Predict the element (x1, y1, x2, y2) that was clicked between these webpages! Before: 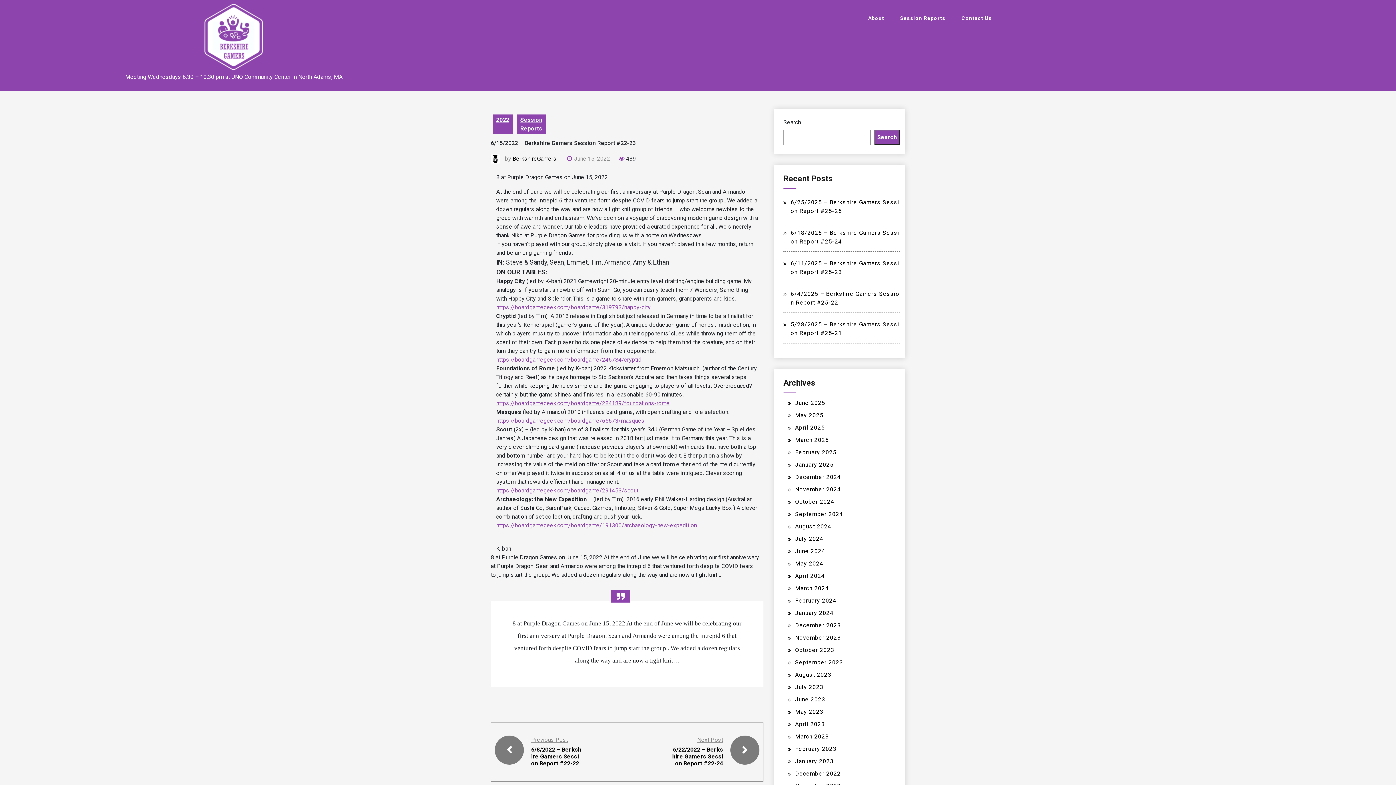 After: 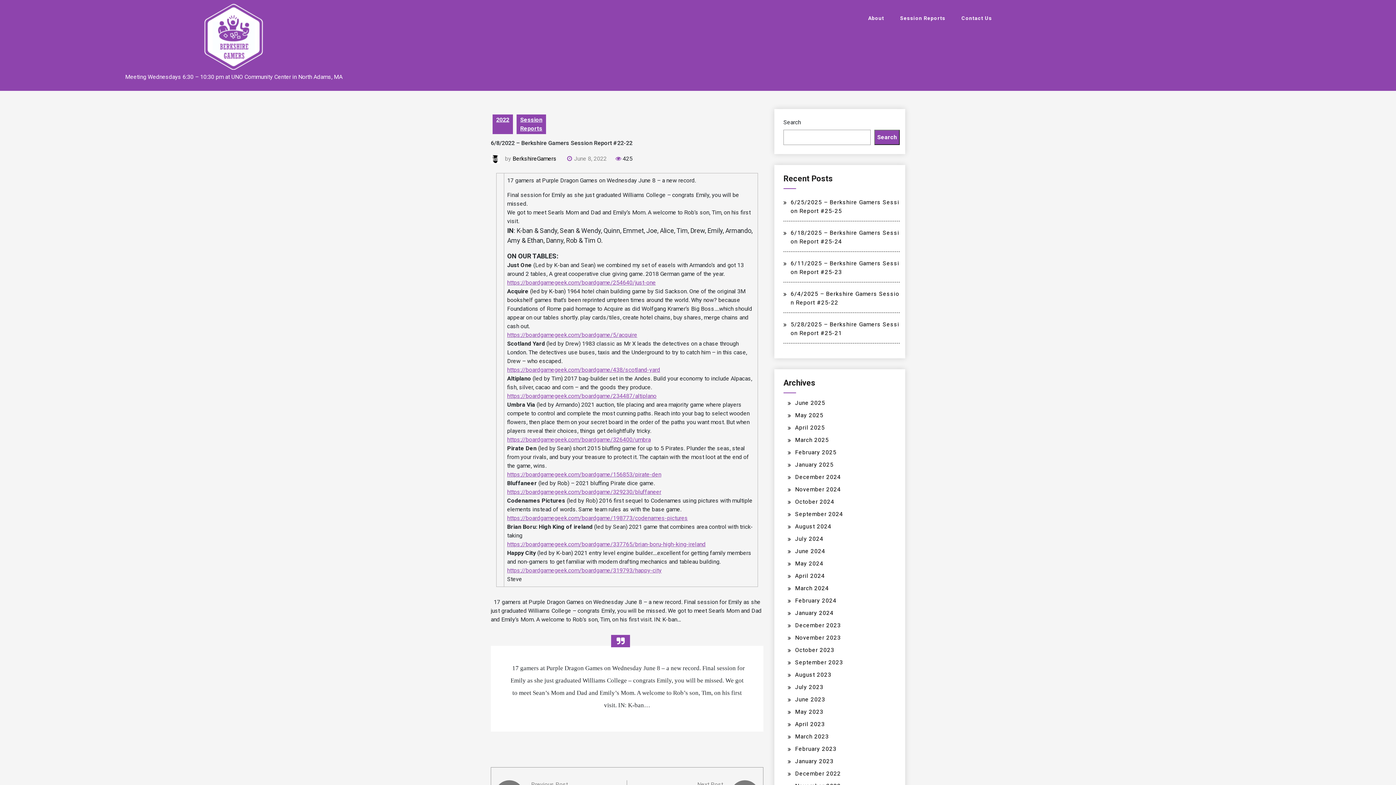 Action: bbox: (531, 746, 581, 767) label: 6/8/2022 – Berkshire Gamers Session Report #22-22